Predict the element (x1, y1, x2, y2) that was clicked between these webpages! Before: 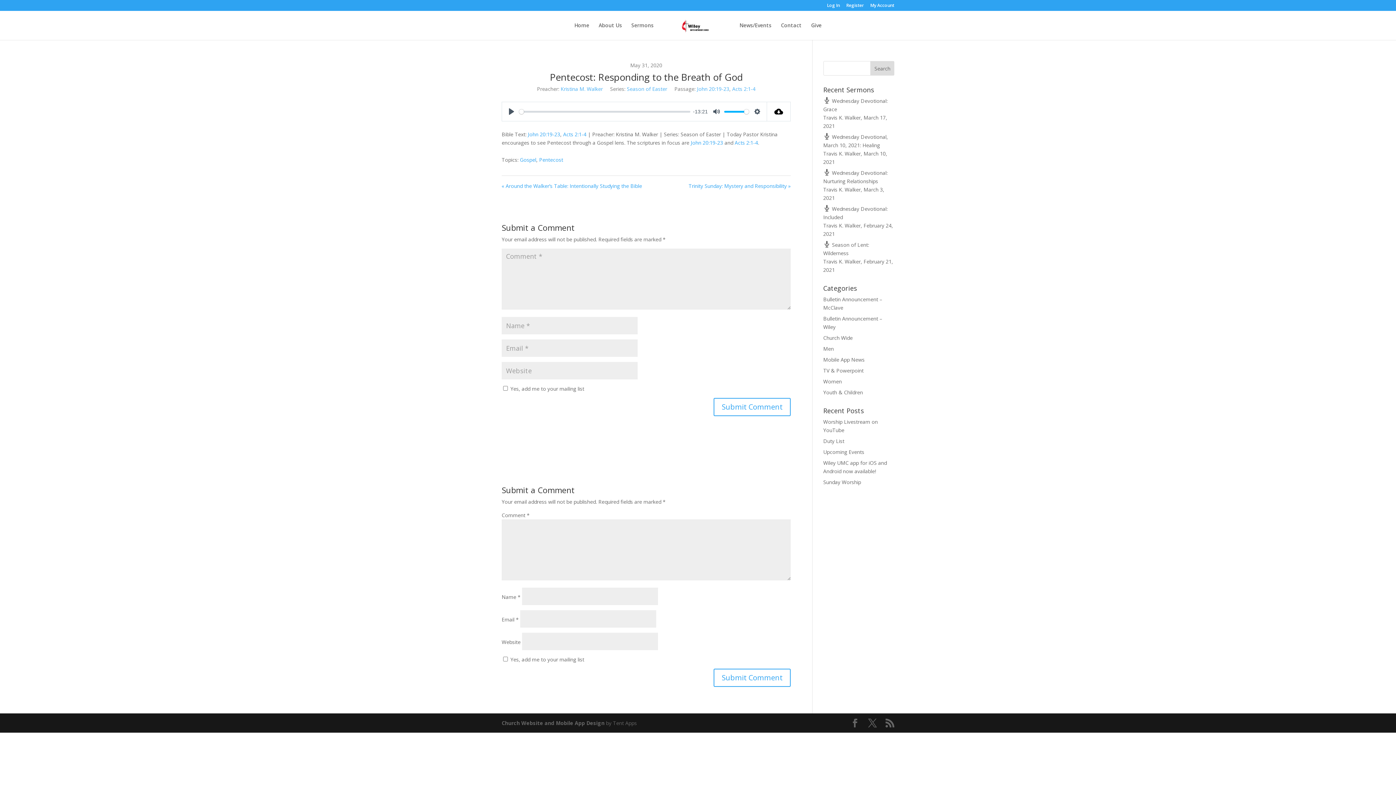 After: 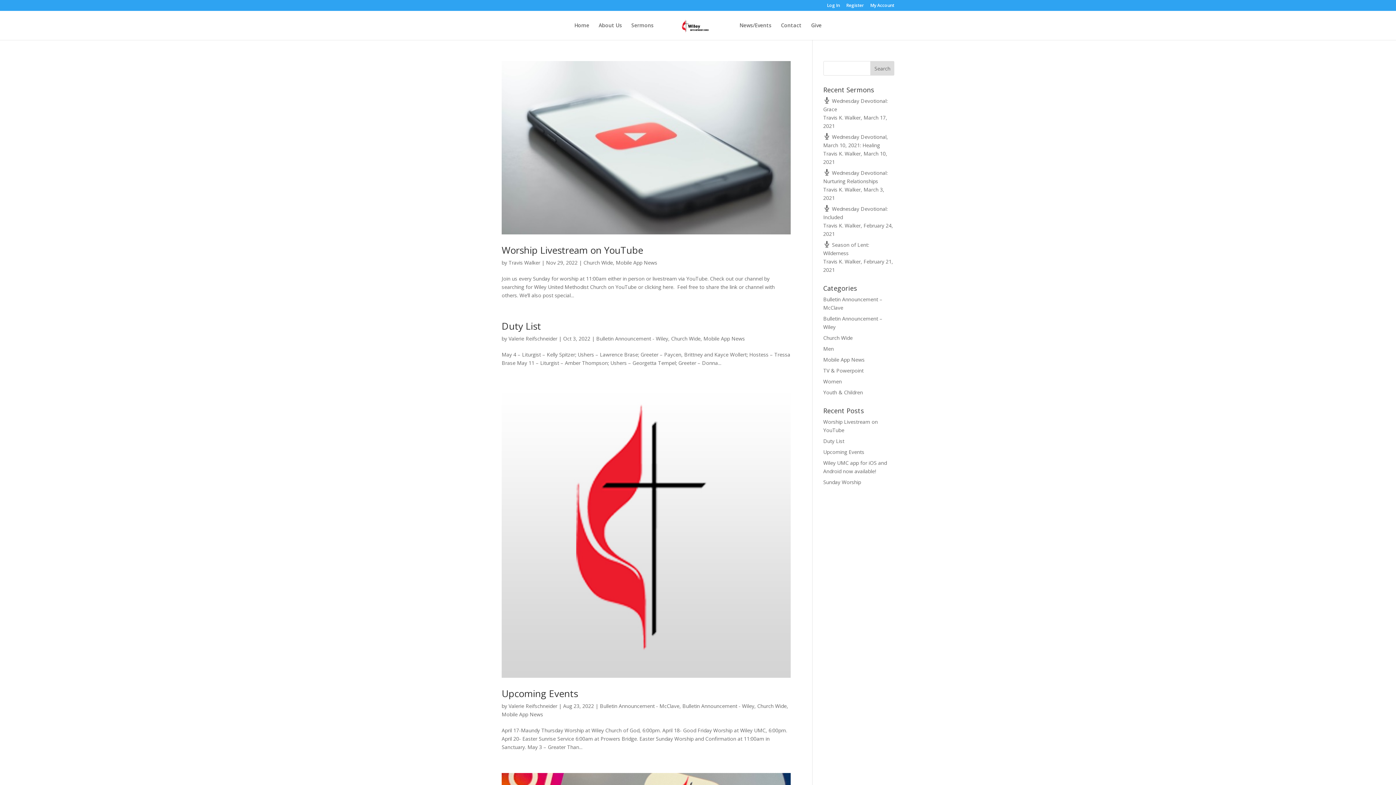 Action: bbox: (823, 334, 852, 341) label: Church Wide